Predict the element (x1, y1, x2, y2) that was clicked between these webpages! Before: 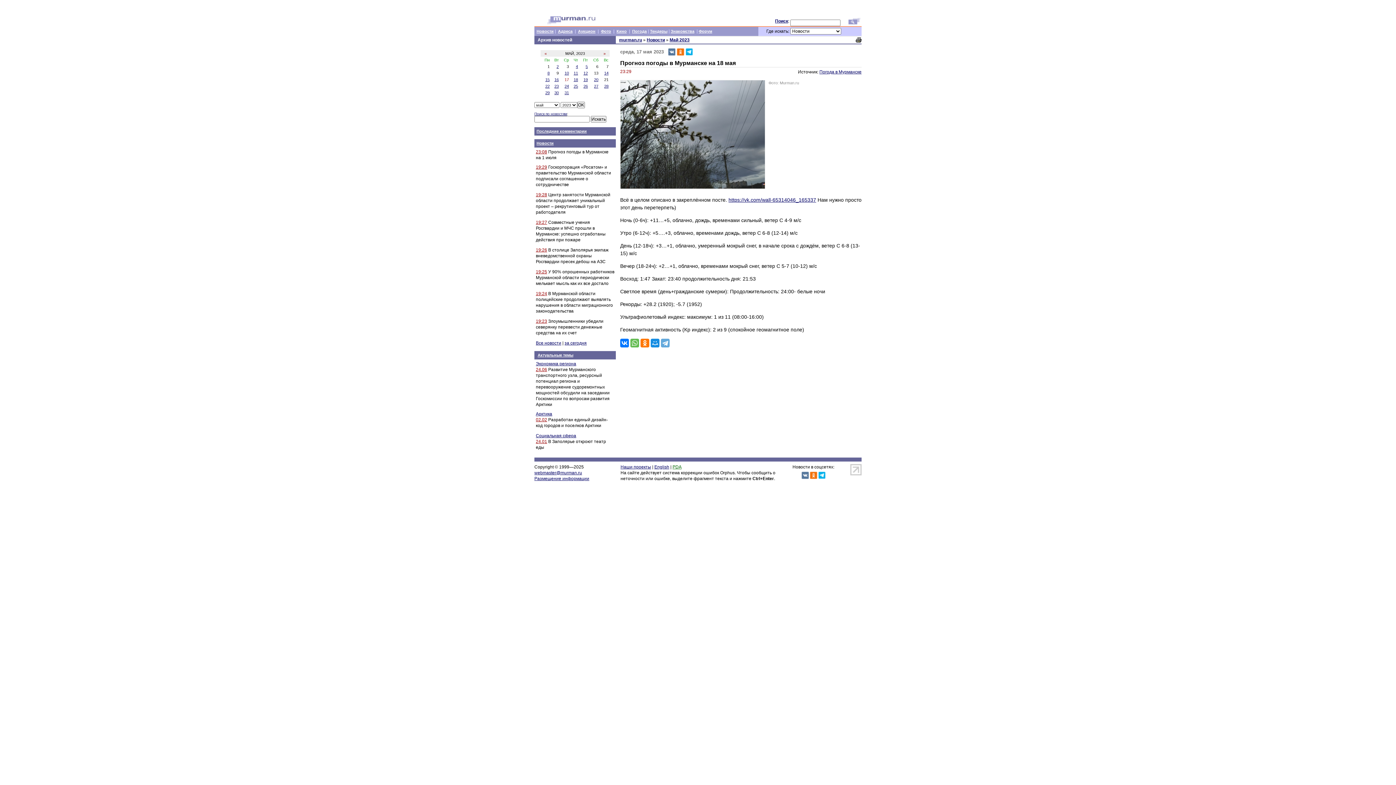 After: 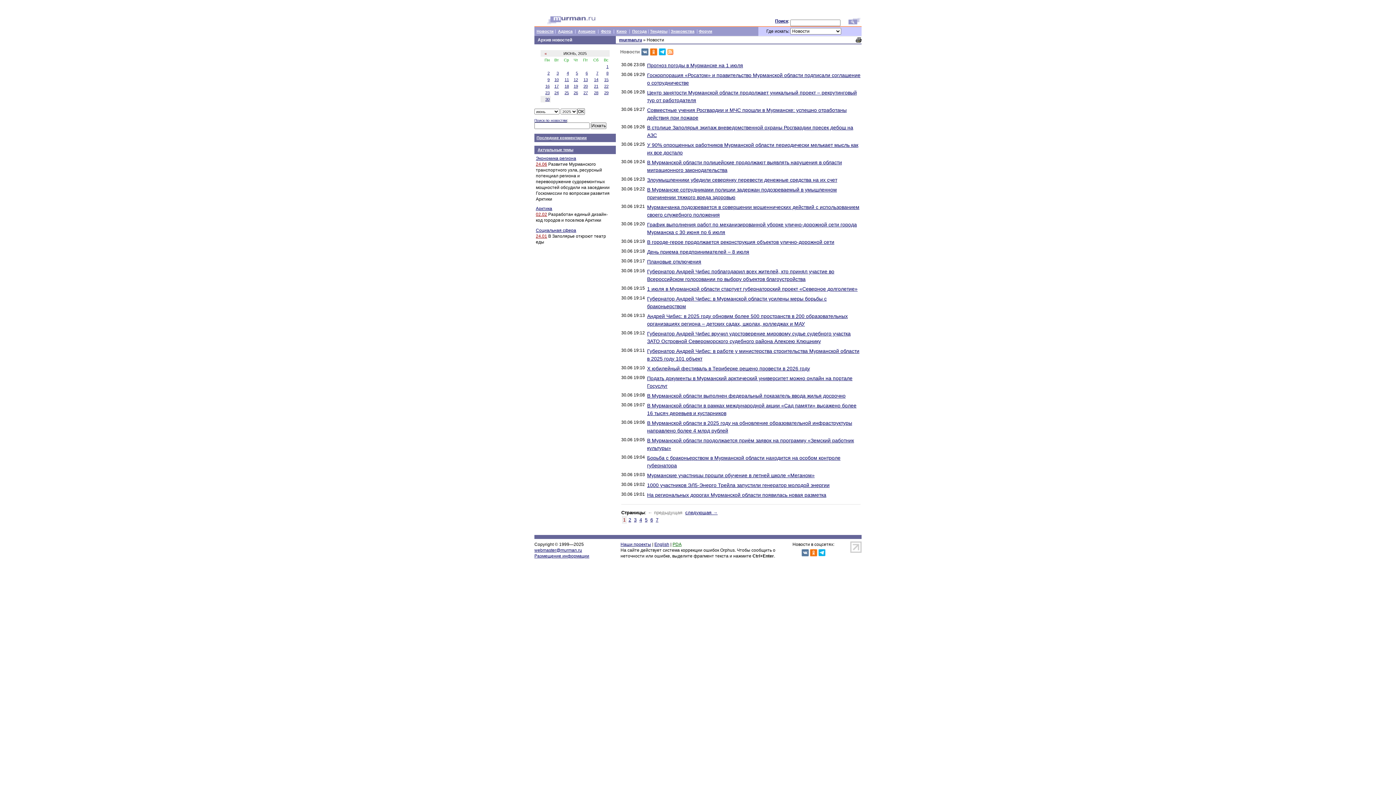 Action: label: Новости bbox: (536, 141, 553, 145)